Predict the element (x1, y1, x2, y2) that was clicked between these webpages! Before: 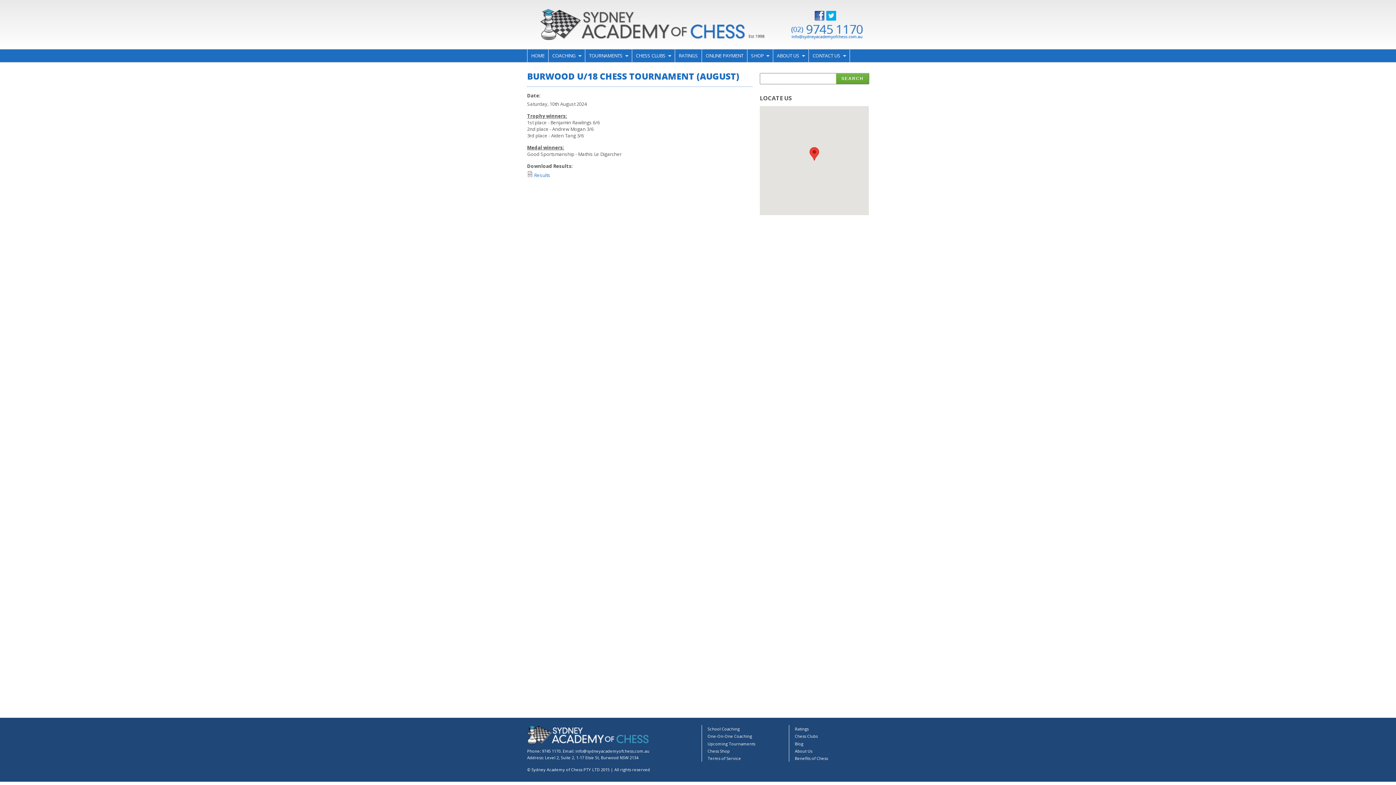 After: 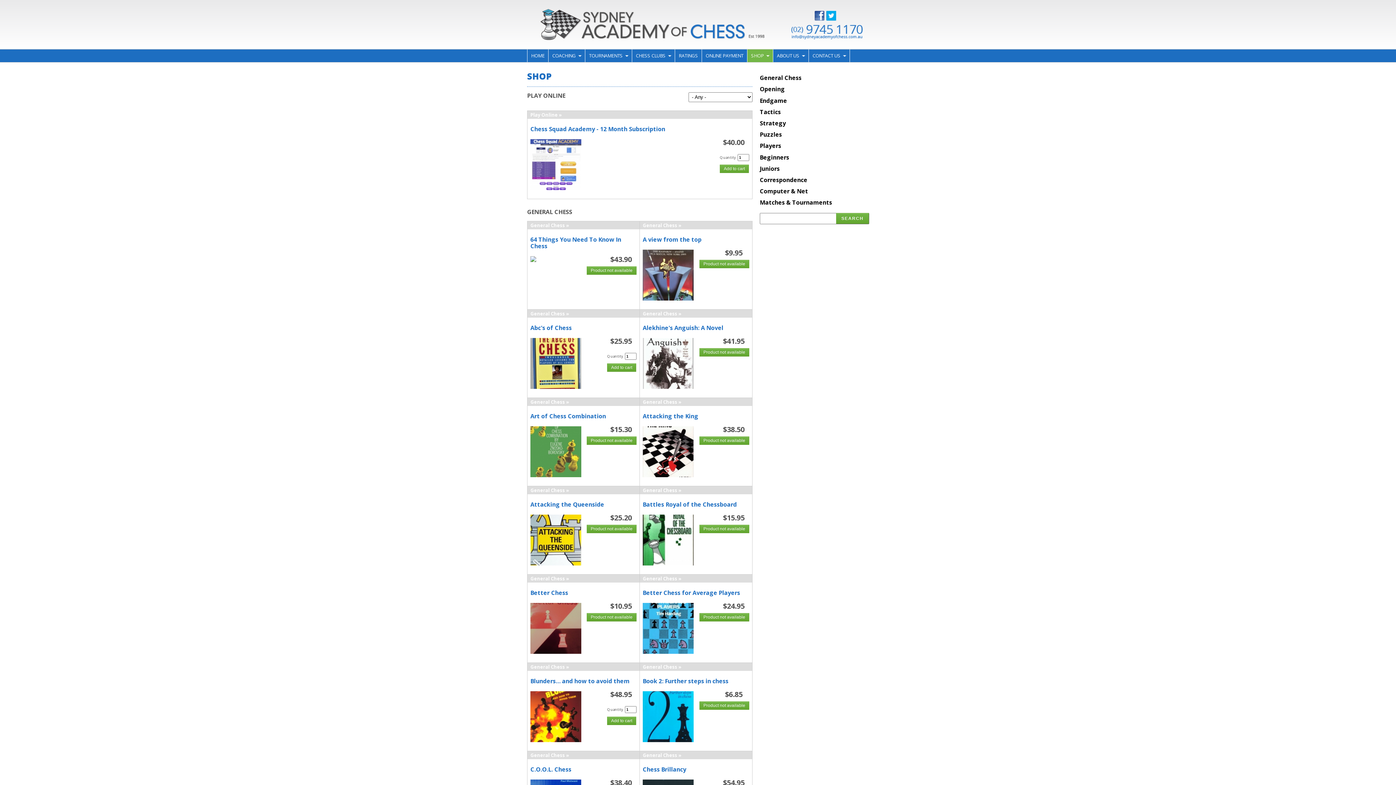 Action: label: SHOP bbox: (747, 49, 773, 62)